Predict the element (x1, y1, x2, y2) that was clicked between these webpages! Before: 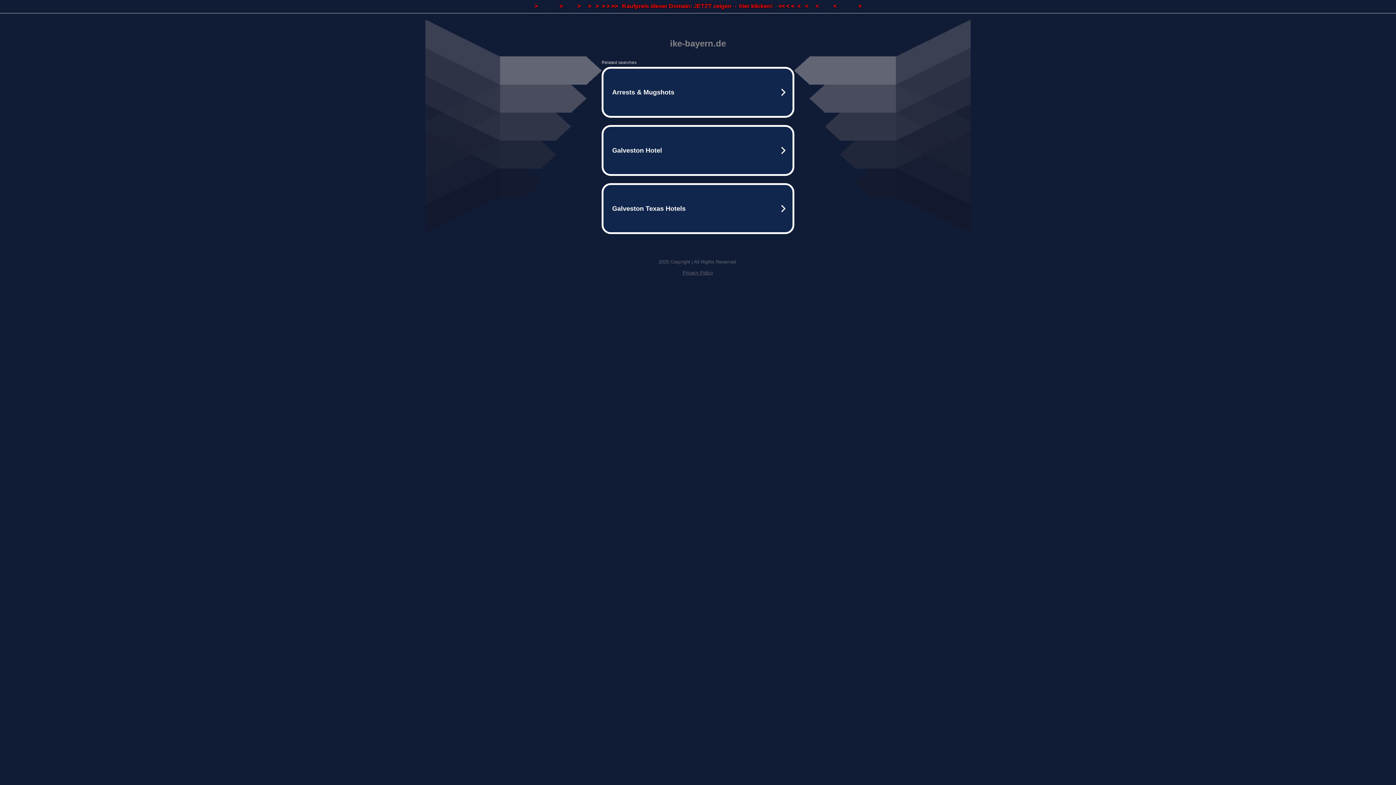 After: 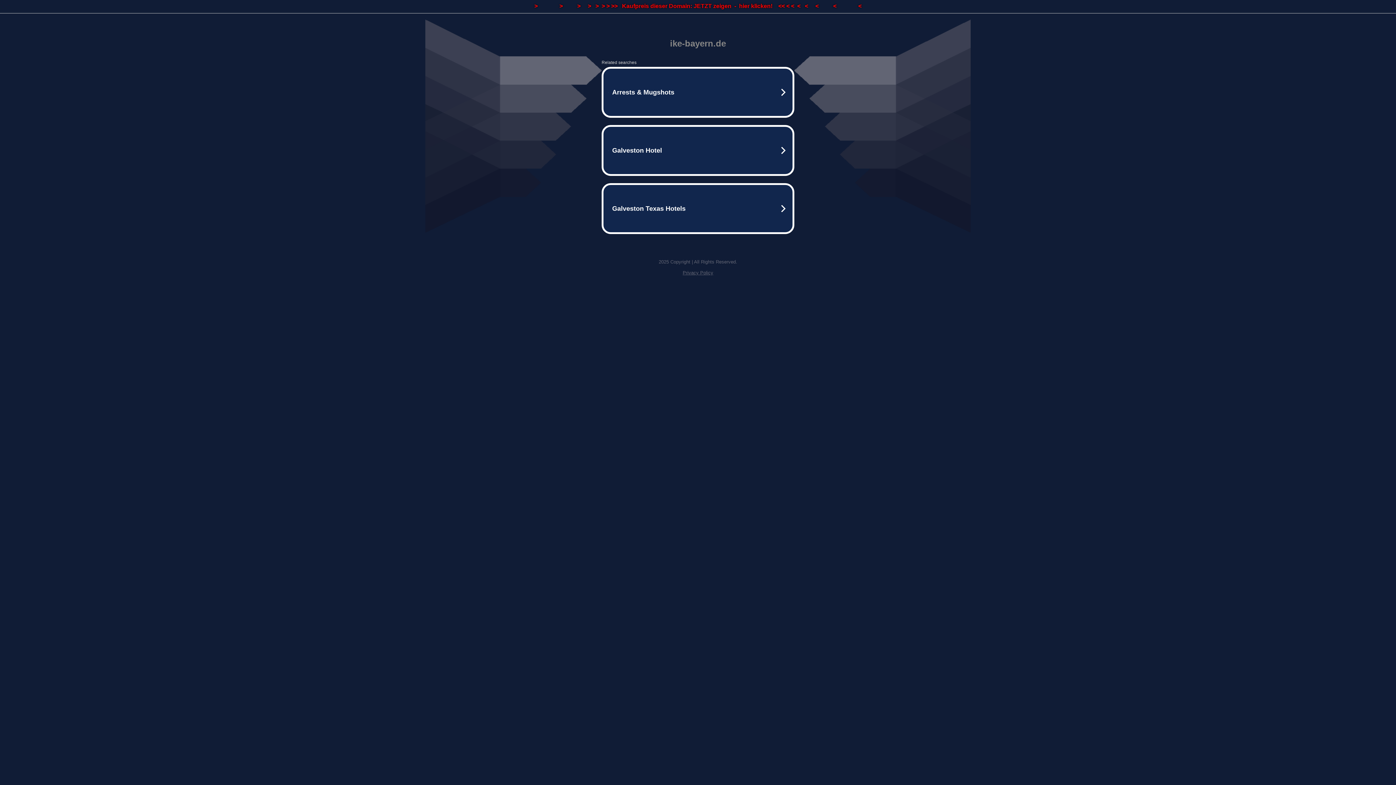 Action: label: Privacy Policy bbox: (682, 270, 713, 275)